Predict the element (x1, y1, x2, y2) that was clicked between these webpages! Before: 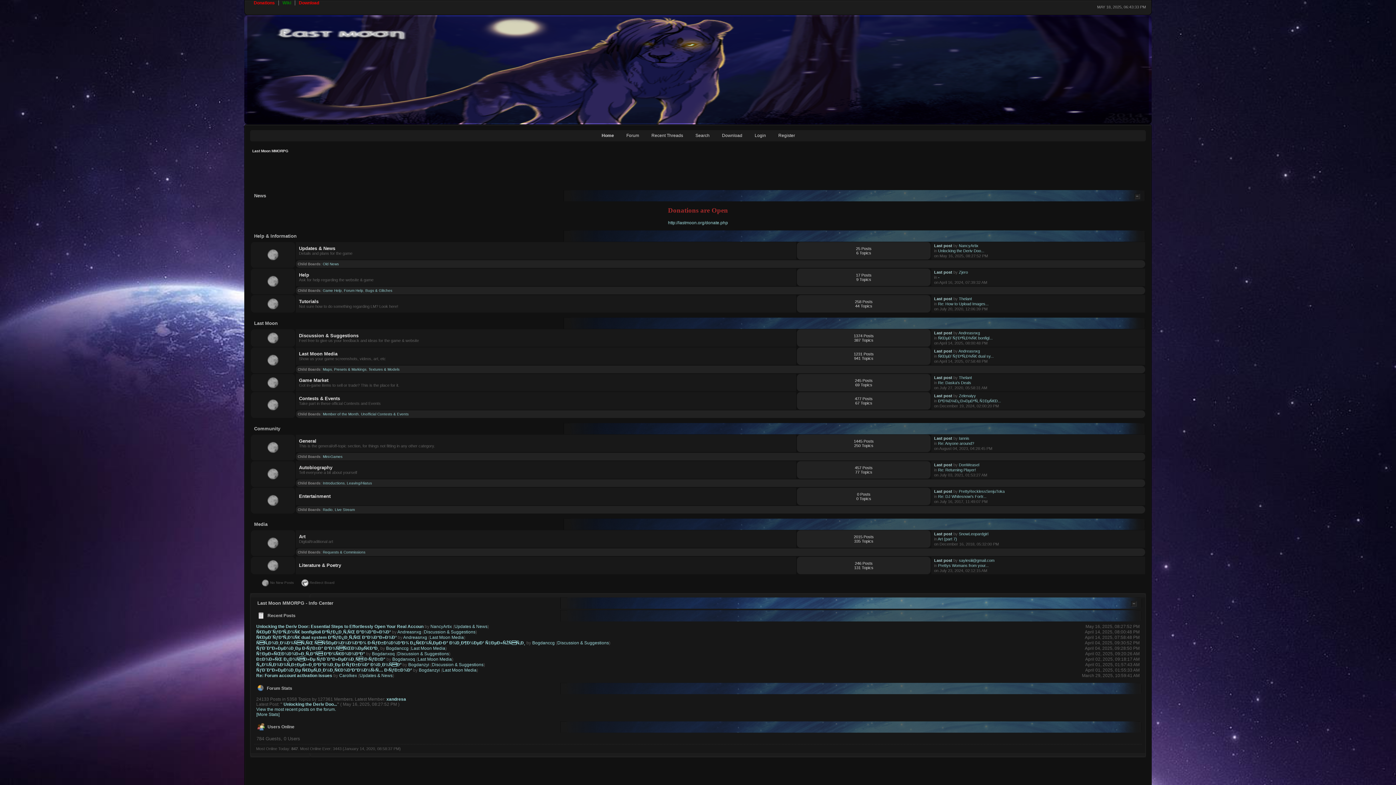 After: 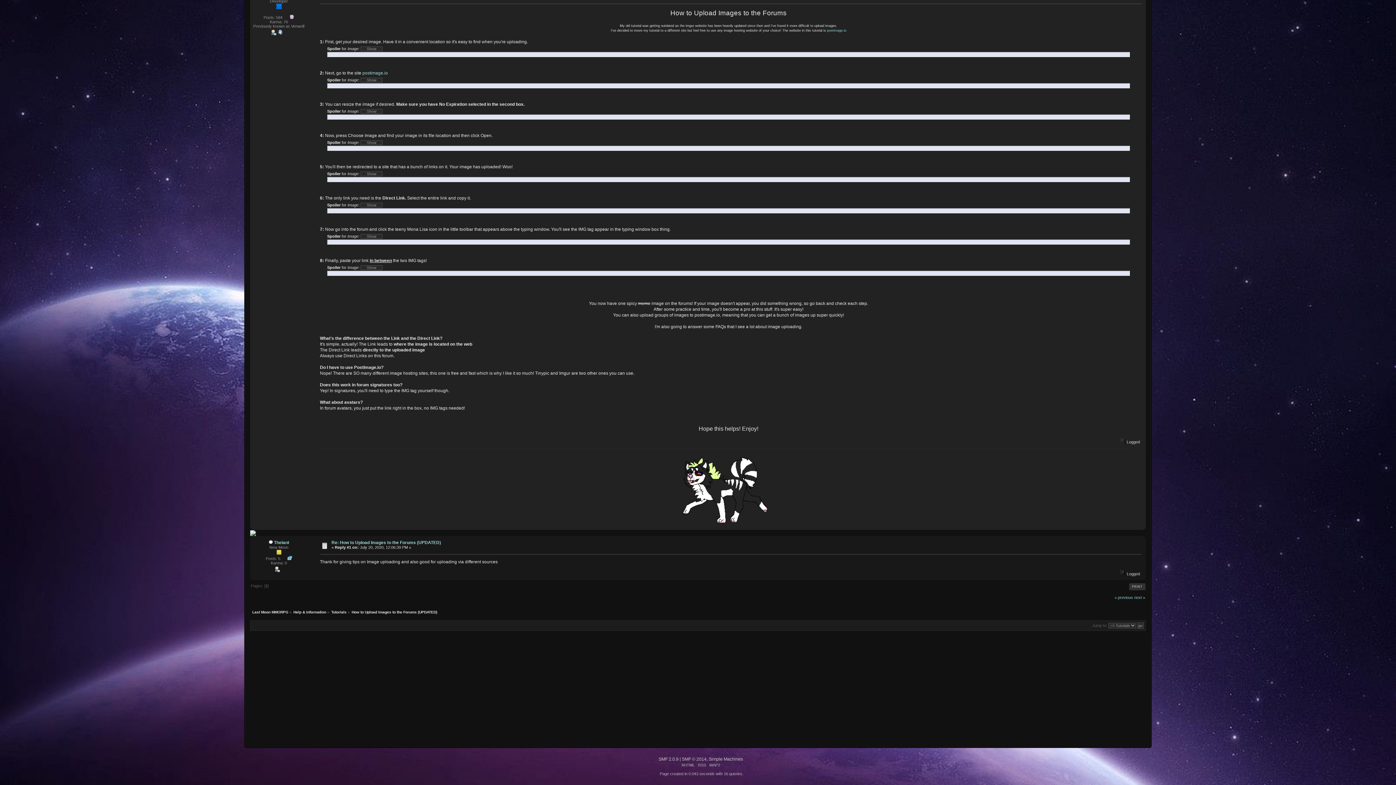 Action: bbox: (938, 301, 988, 306) label: Re: How to Upload Images...